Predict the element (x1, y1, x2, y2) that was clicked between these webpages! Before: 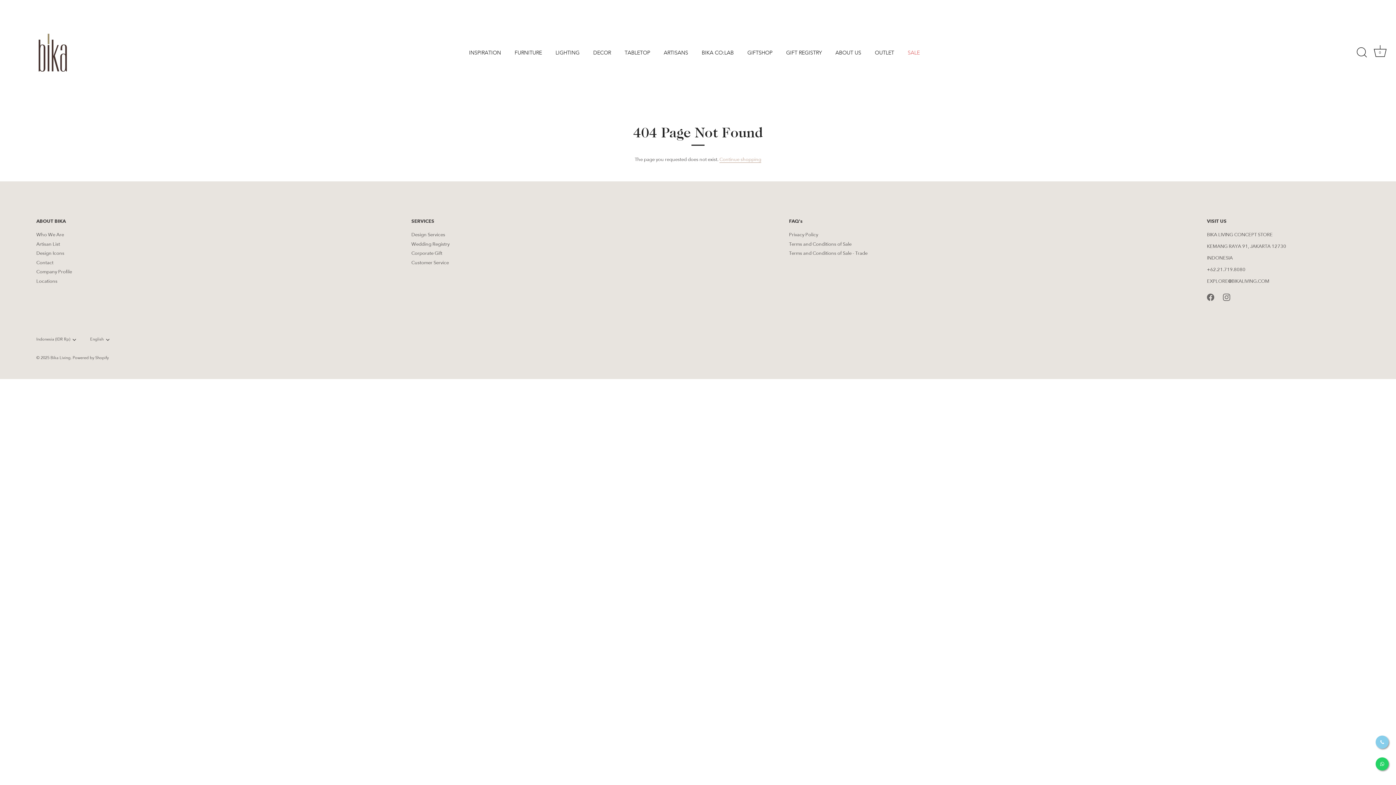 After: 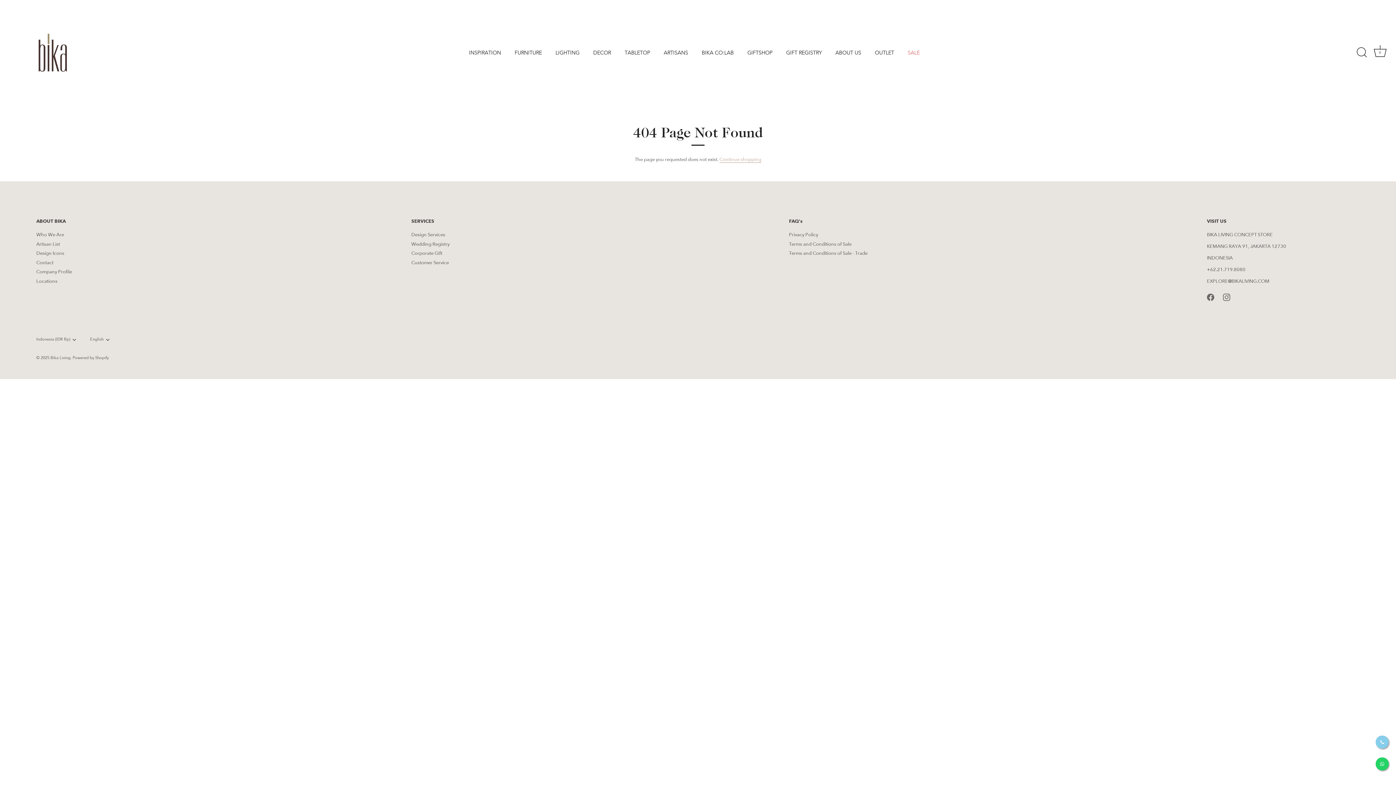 Action: bbox: (1376, 736, 1389, 749)